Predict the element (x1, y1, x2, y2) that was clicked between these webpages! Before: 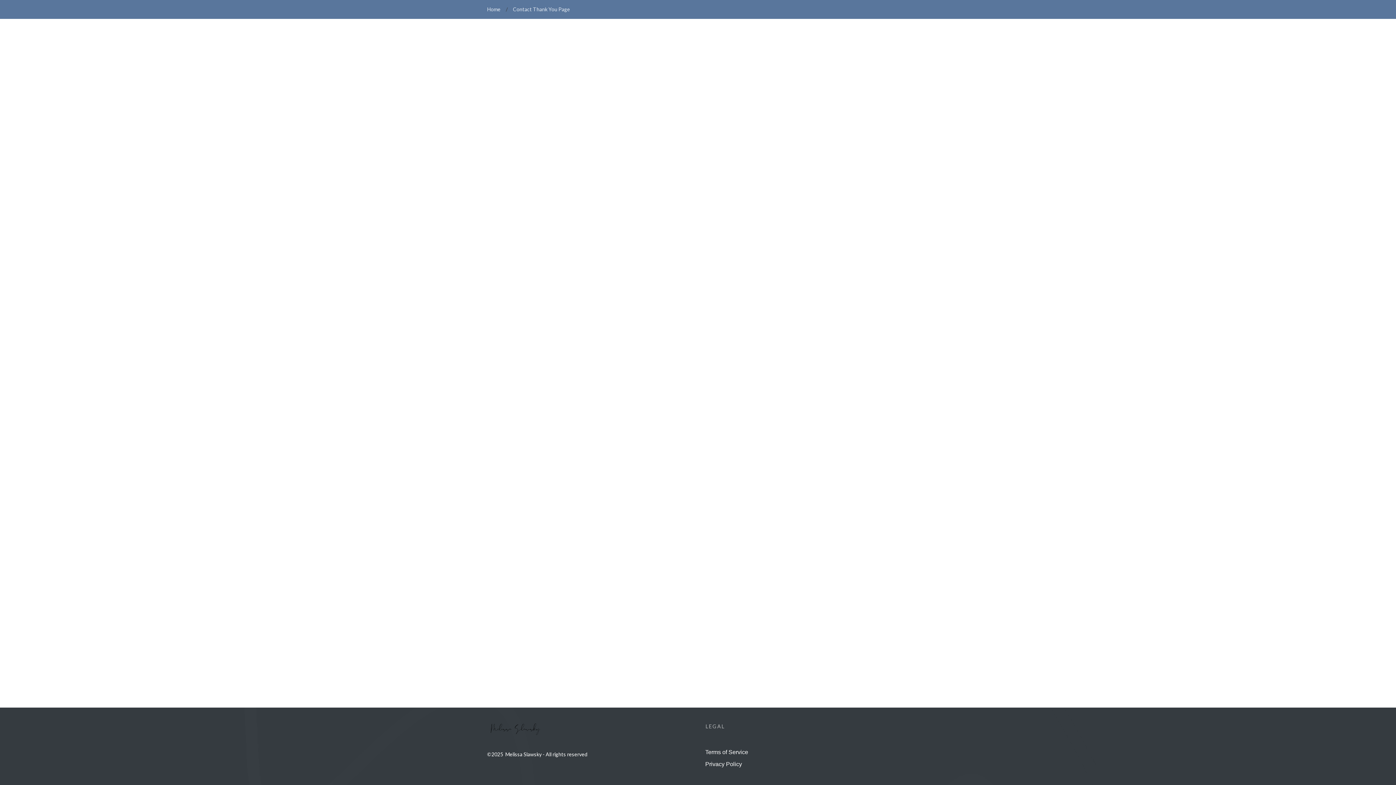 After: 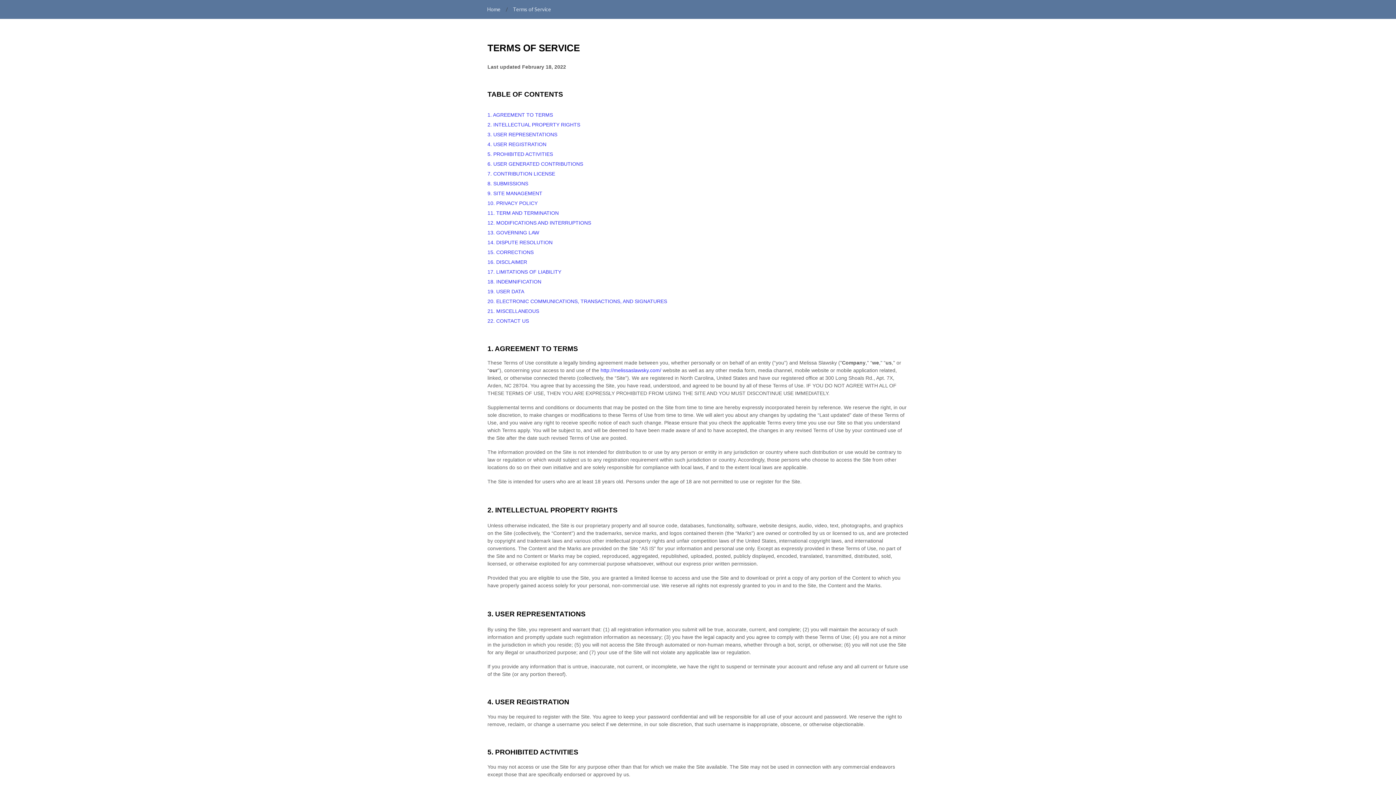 Action: bbox: (705, 747, 748, 756) label: Terms of Service